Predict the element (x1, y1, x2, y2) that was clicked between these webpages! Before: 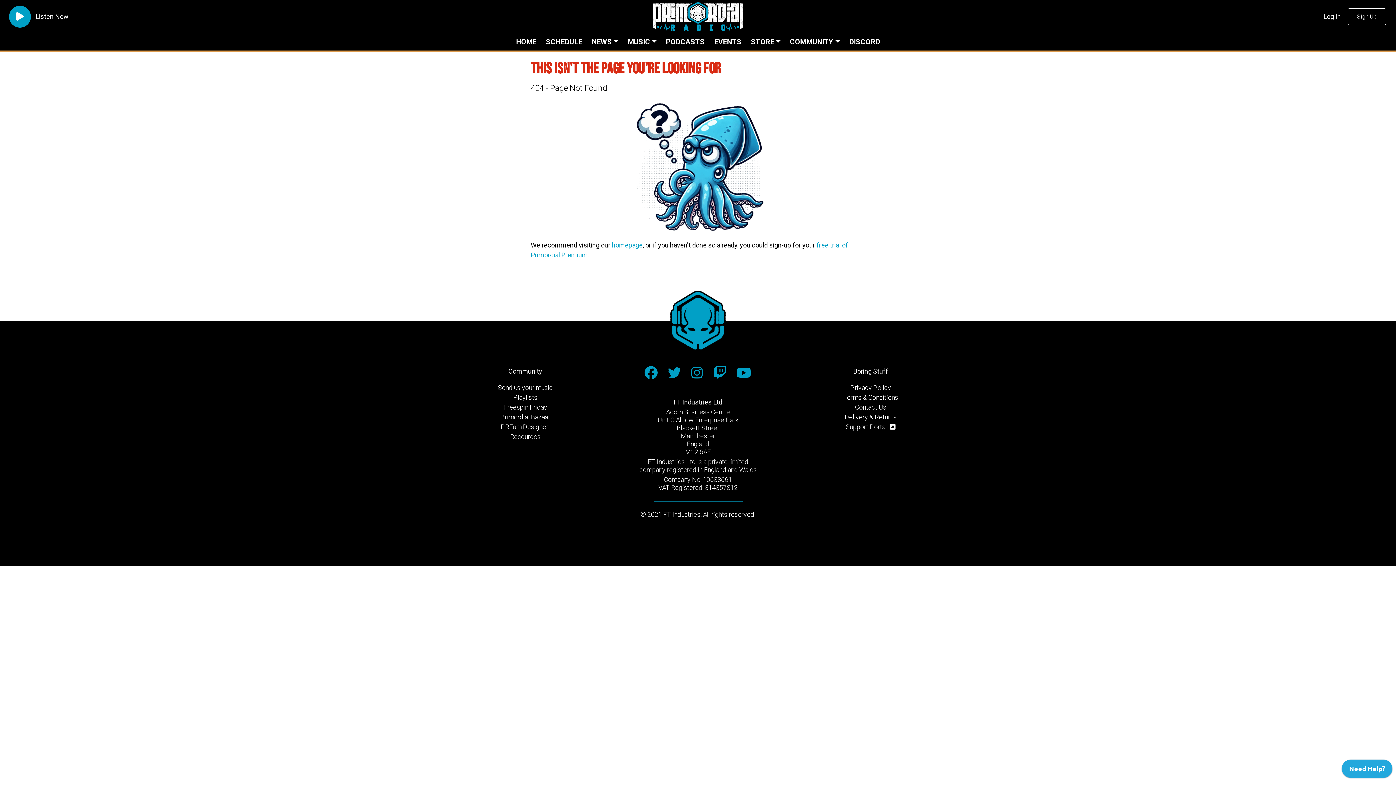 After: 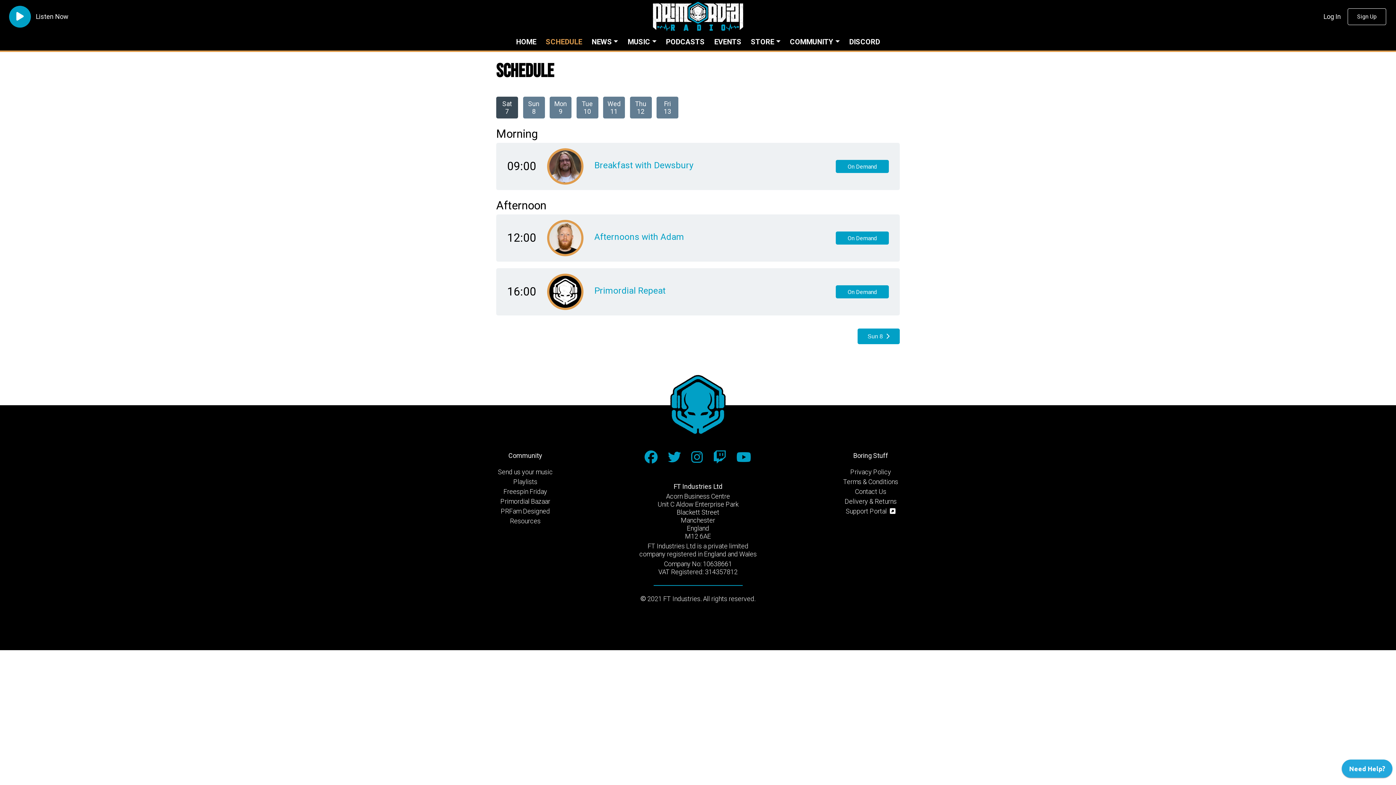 Action: bbox: (542, 33, 585, 50) label: SCHEDULE